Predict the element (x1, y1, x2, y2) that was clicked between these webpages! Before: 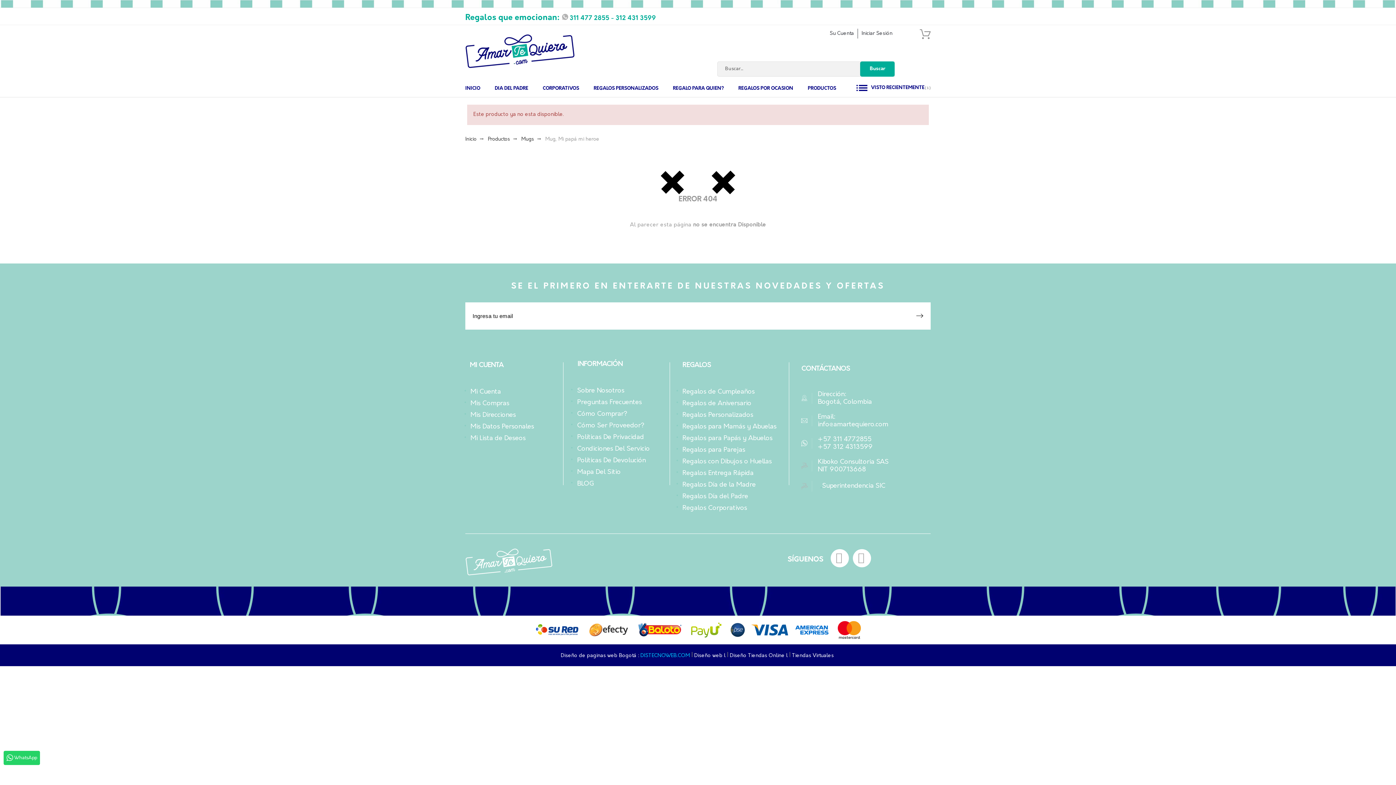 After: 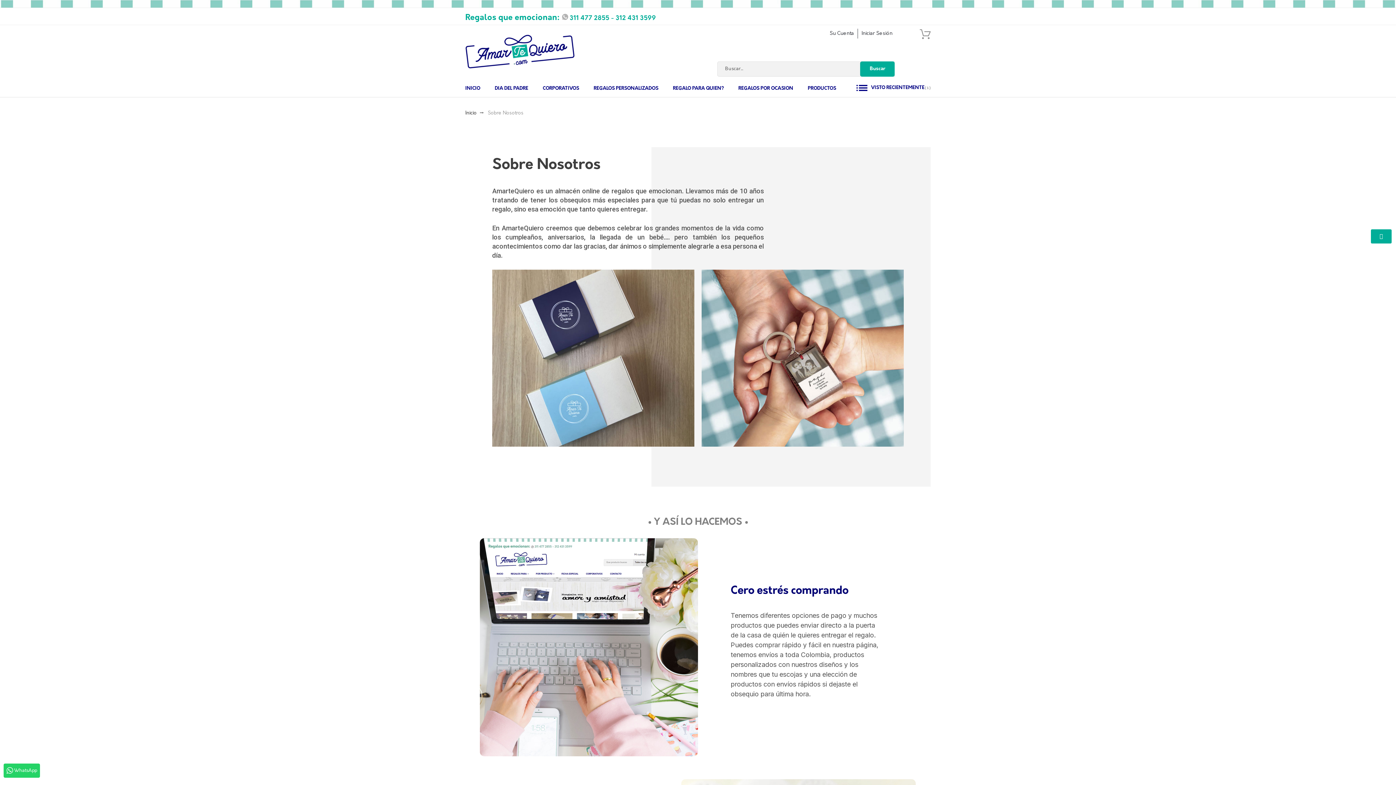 Action: label: Sobre Nosotros bbox: (568, 386, 656, 397)